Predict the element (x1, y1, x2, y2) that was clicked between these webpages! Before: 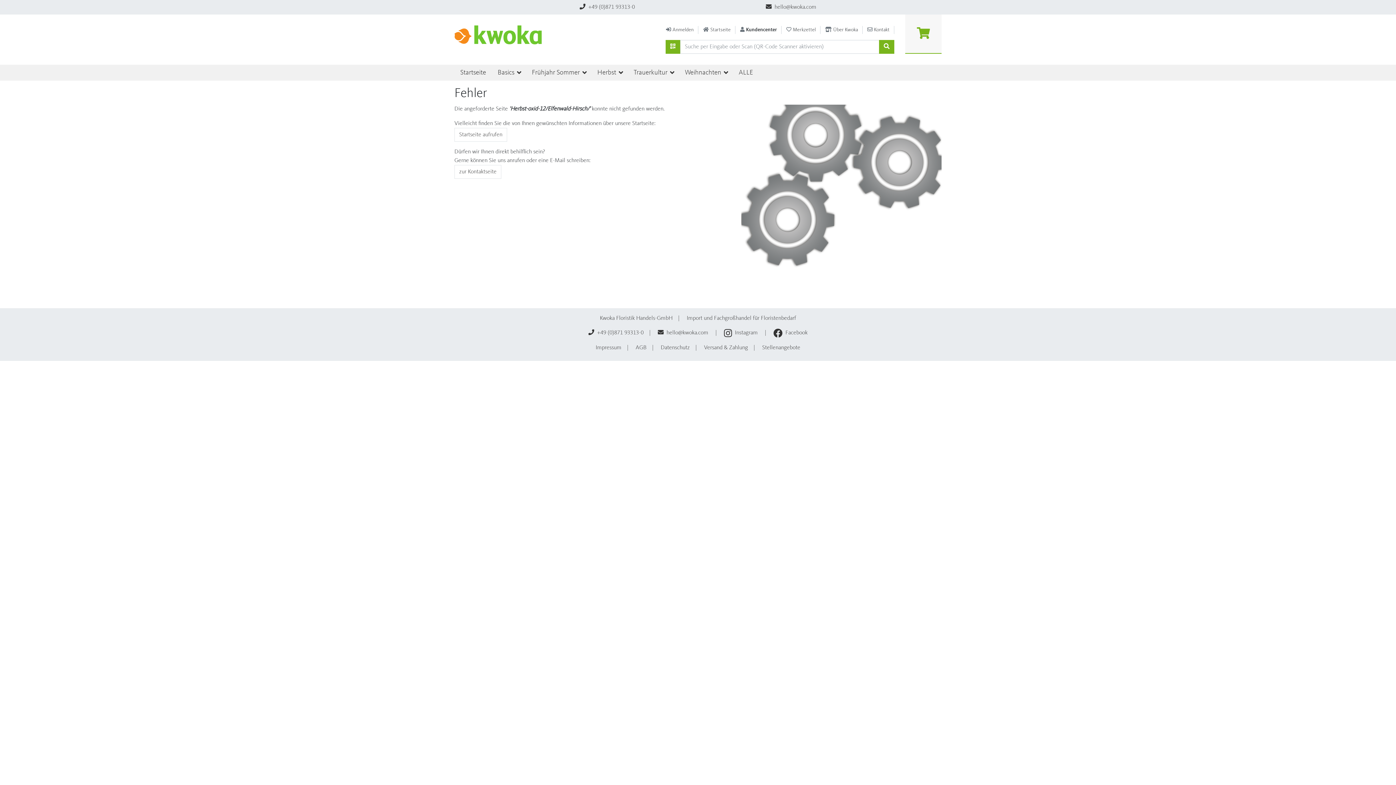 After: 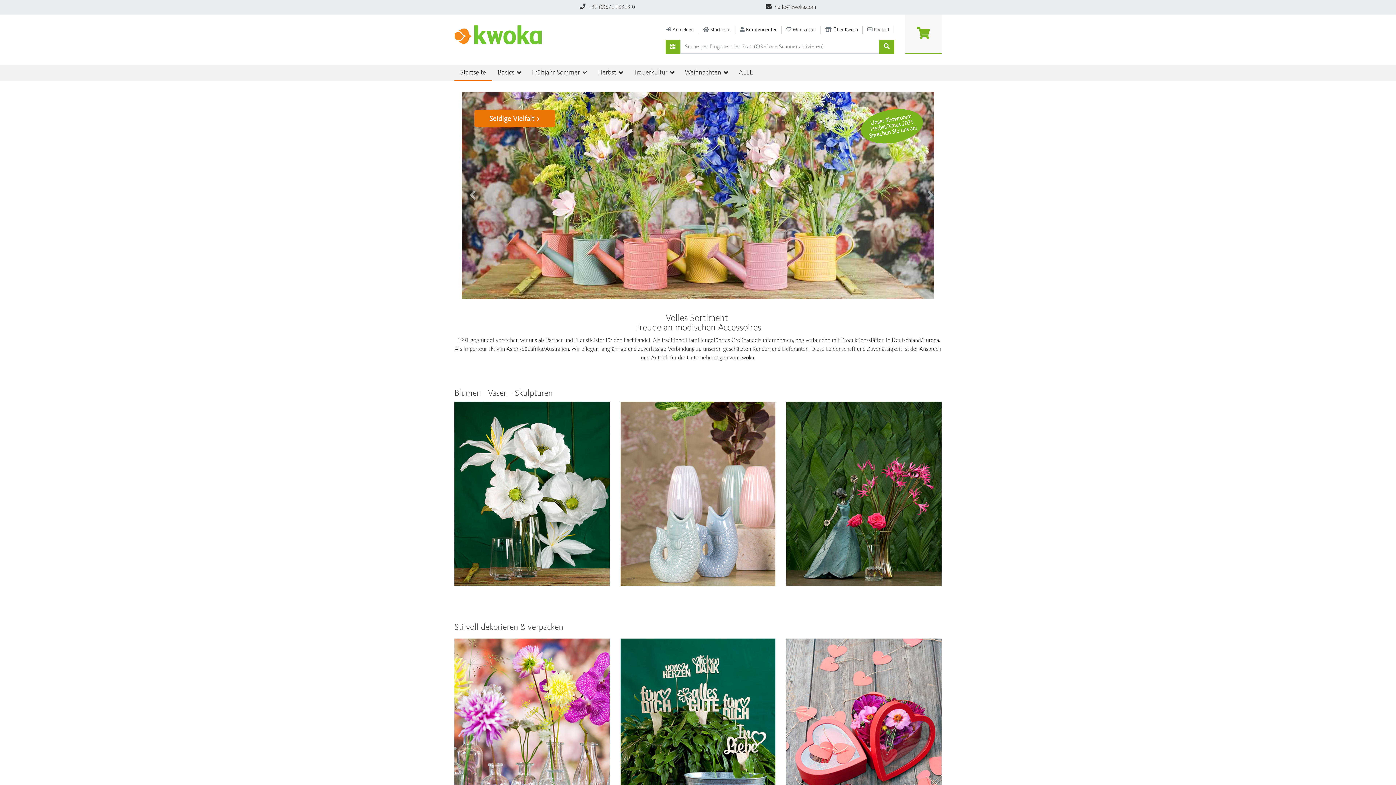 Action: label:  Startseite bbox: (698, 25, 735, 34)